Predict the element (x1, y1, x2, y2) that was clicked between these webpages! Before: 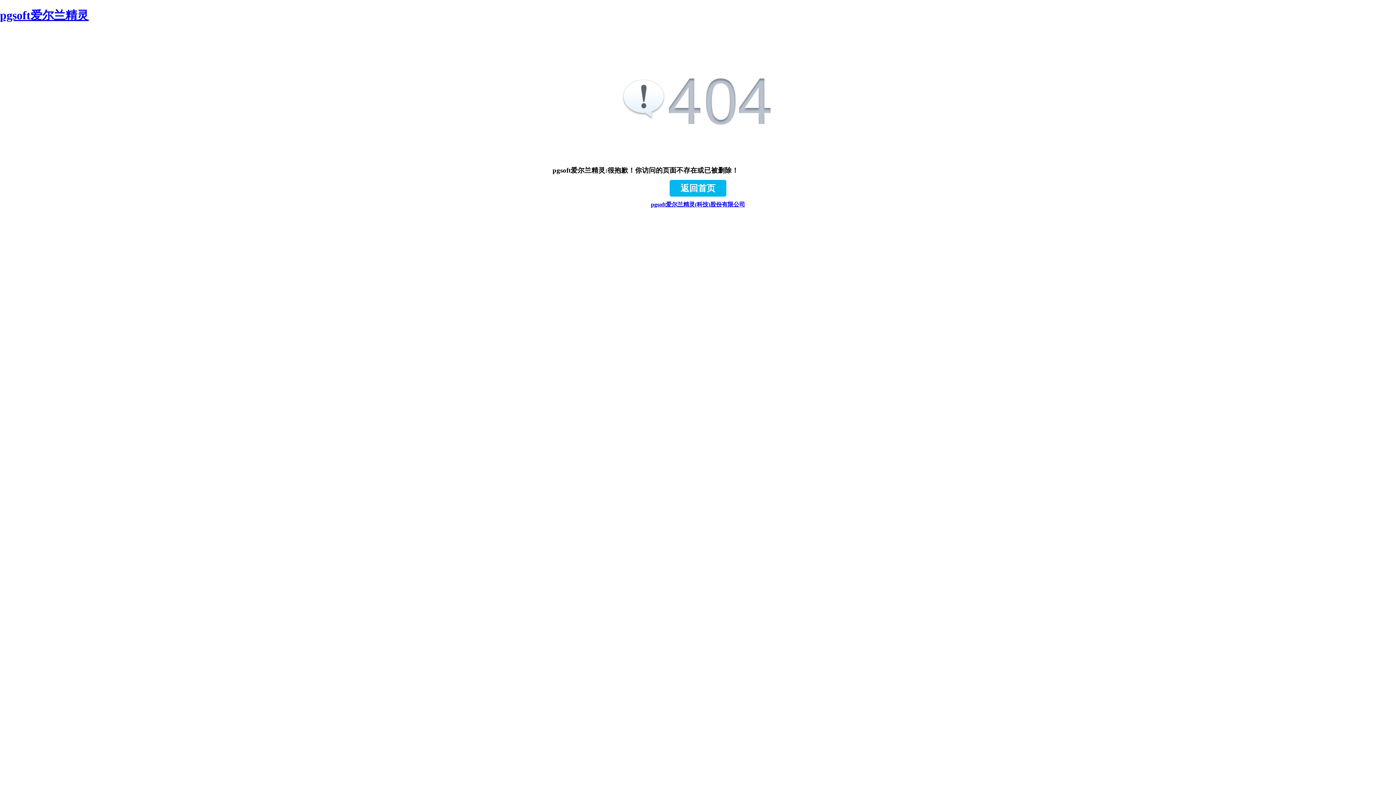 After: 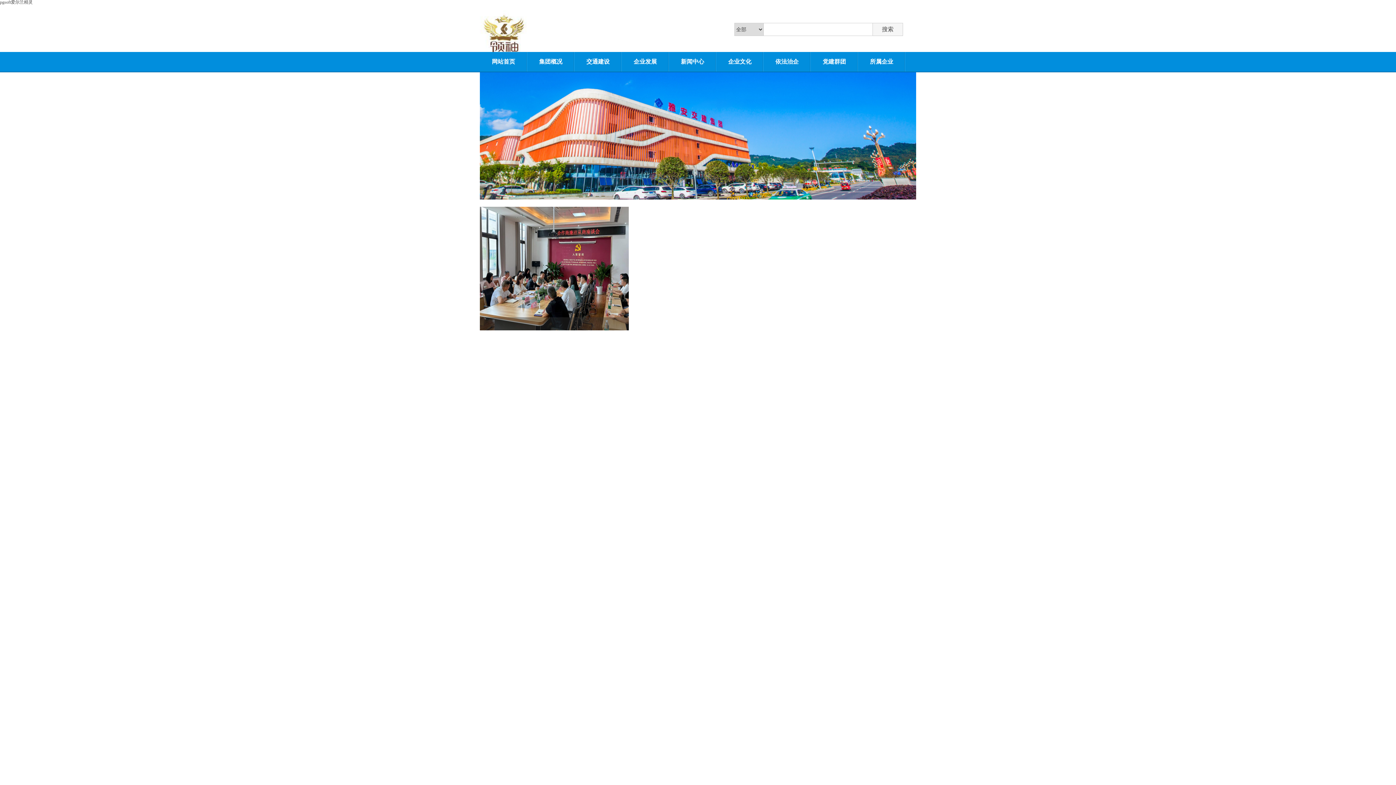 Action: label: pgsoft爱尔兰精灵 bbox: (0, 8, 88, 21)